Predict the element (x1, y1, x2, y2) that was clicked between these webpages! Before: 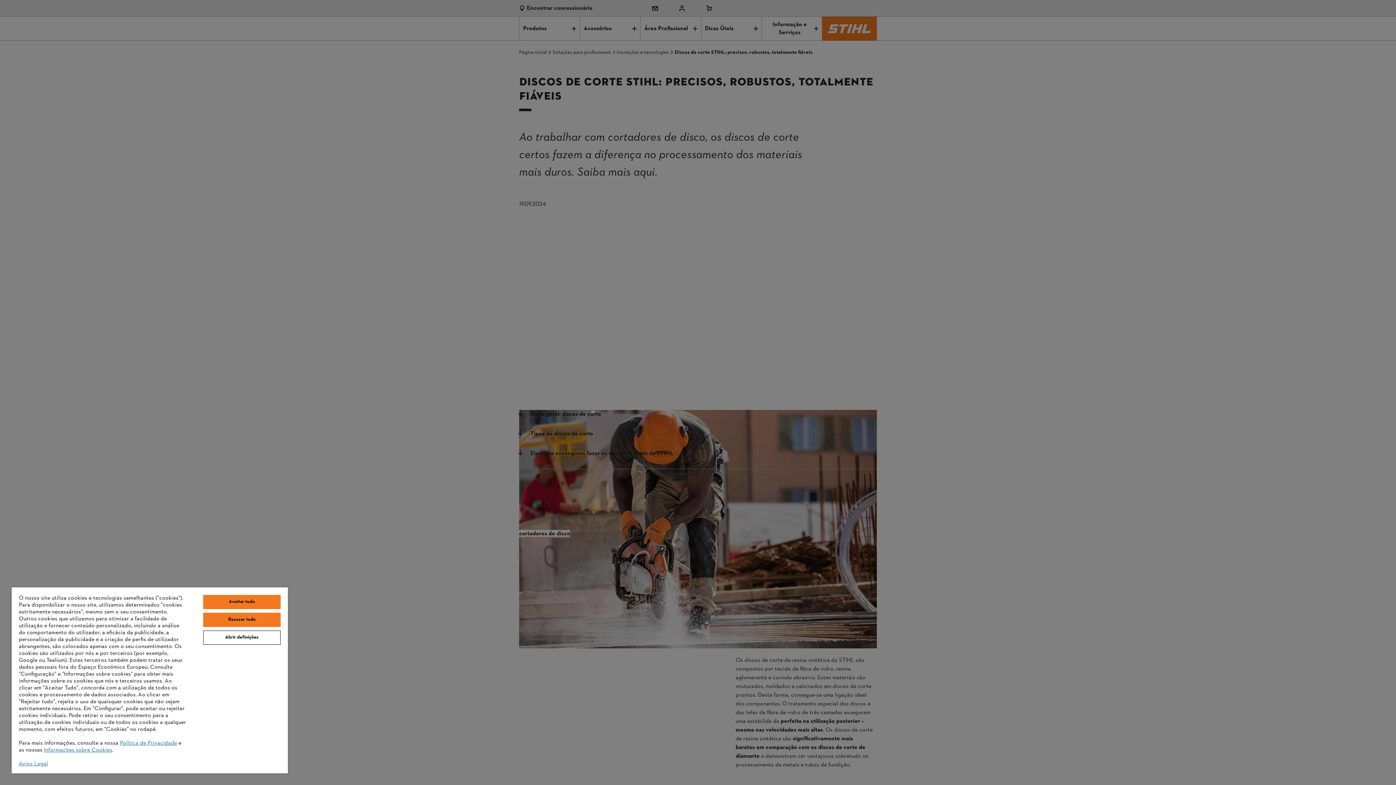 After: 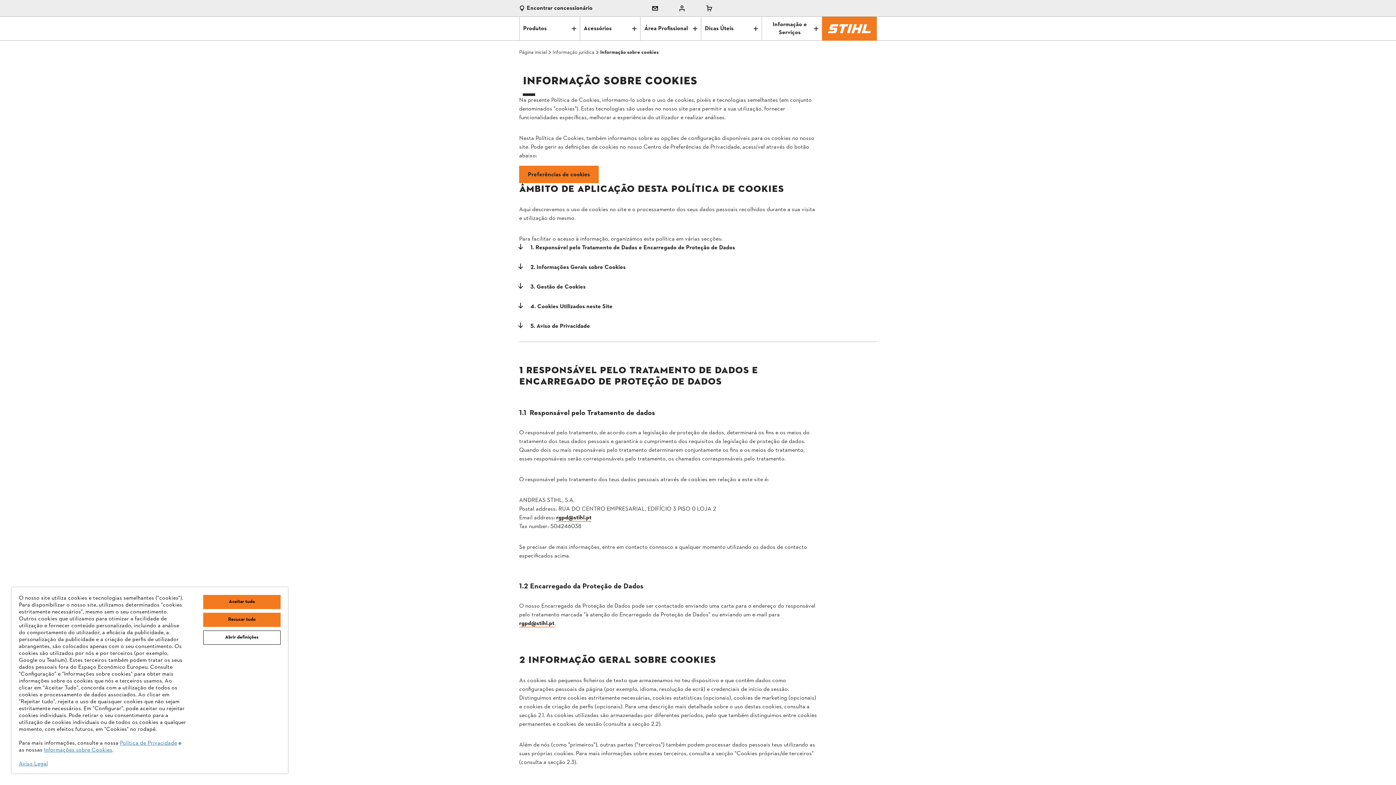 Action: bbox: (44, 746, 112, 754) label: Informações sobre Cookies